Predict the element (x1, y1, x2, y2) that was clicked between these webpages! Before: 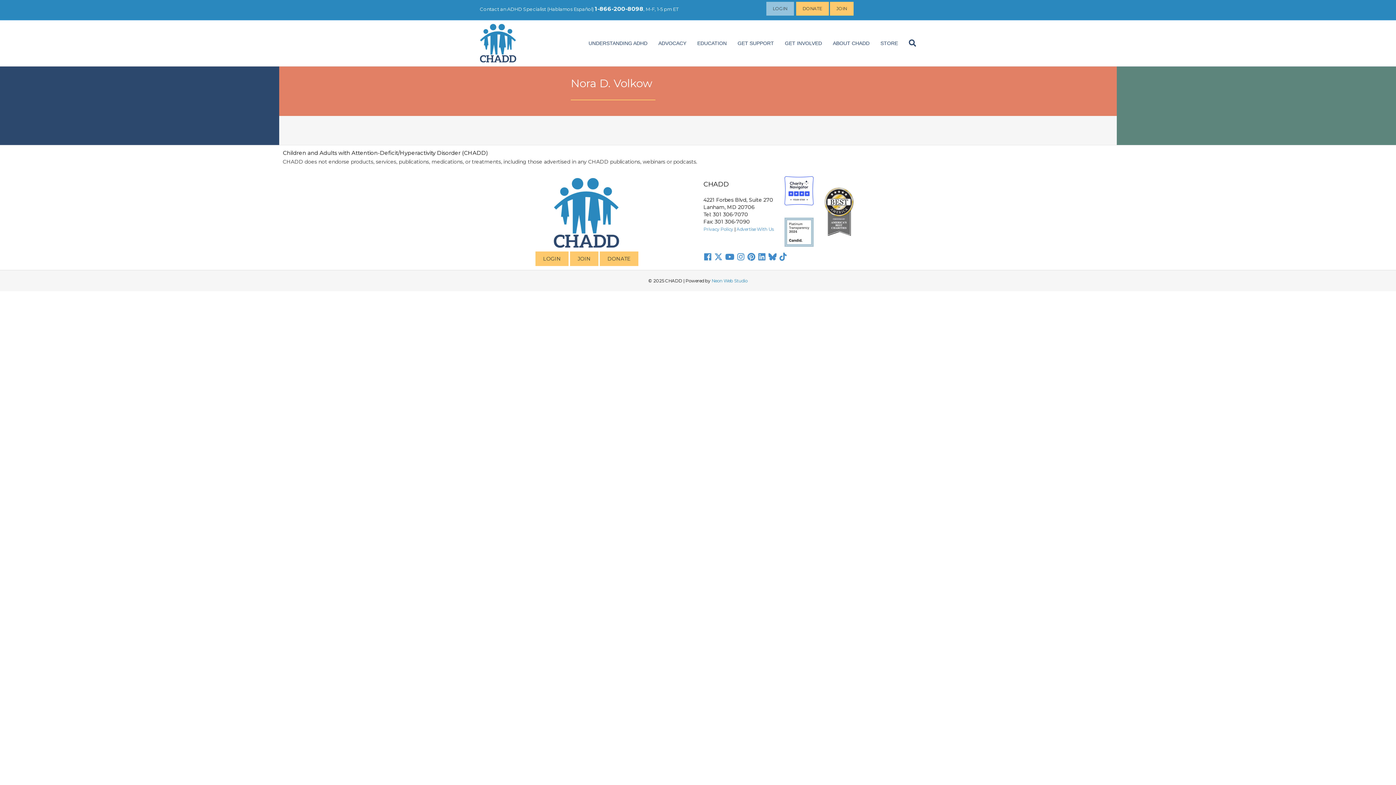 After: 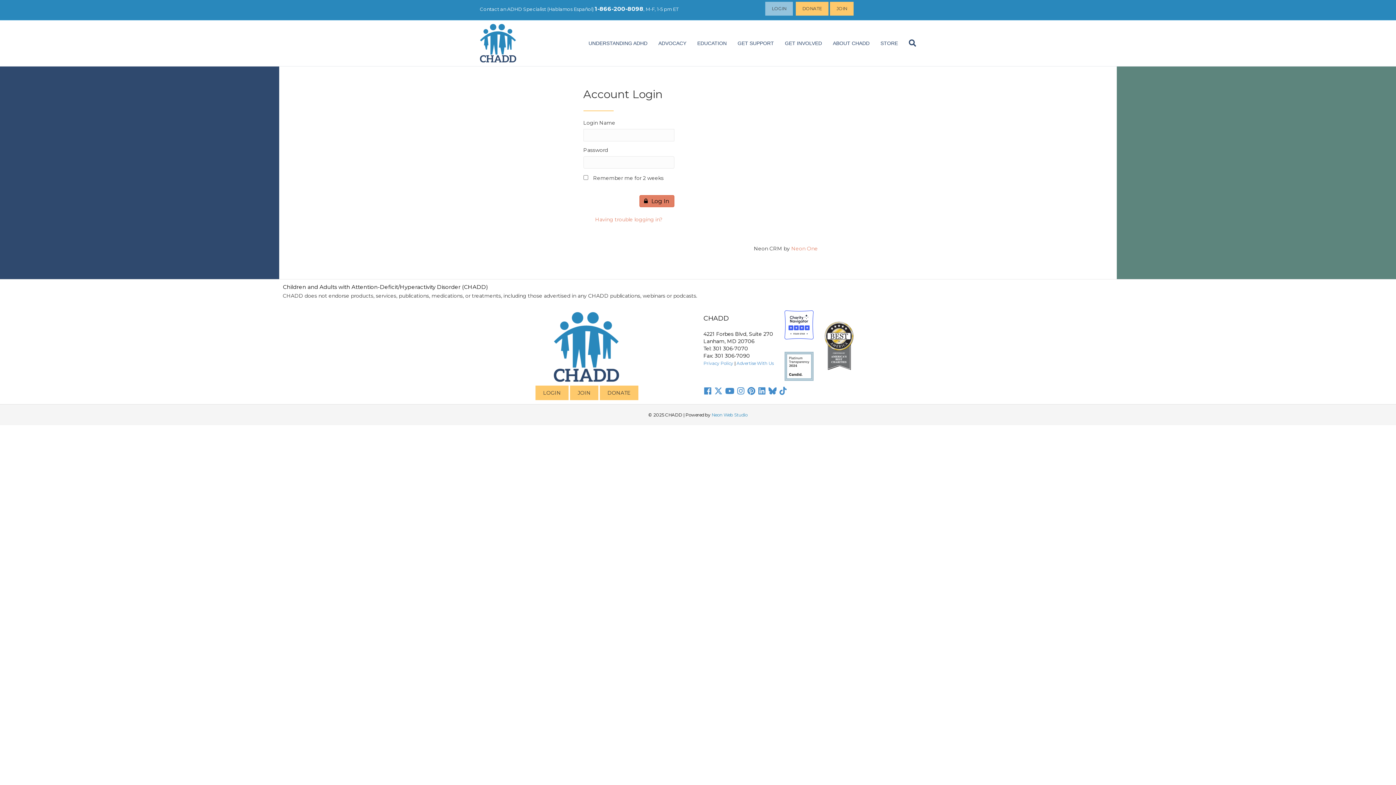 Action: label: LOGIN bbox: (535, 251, 568, 266)